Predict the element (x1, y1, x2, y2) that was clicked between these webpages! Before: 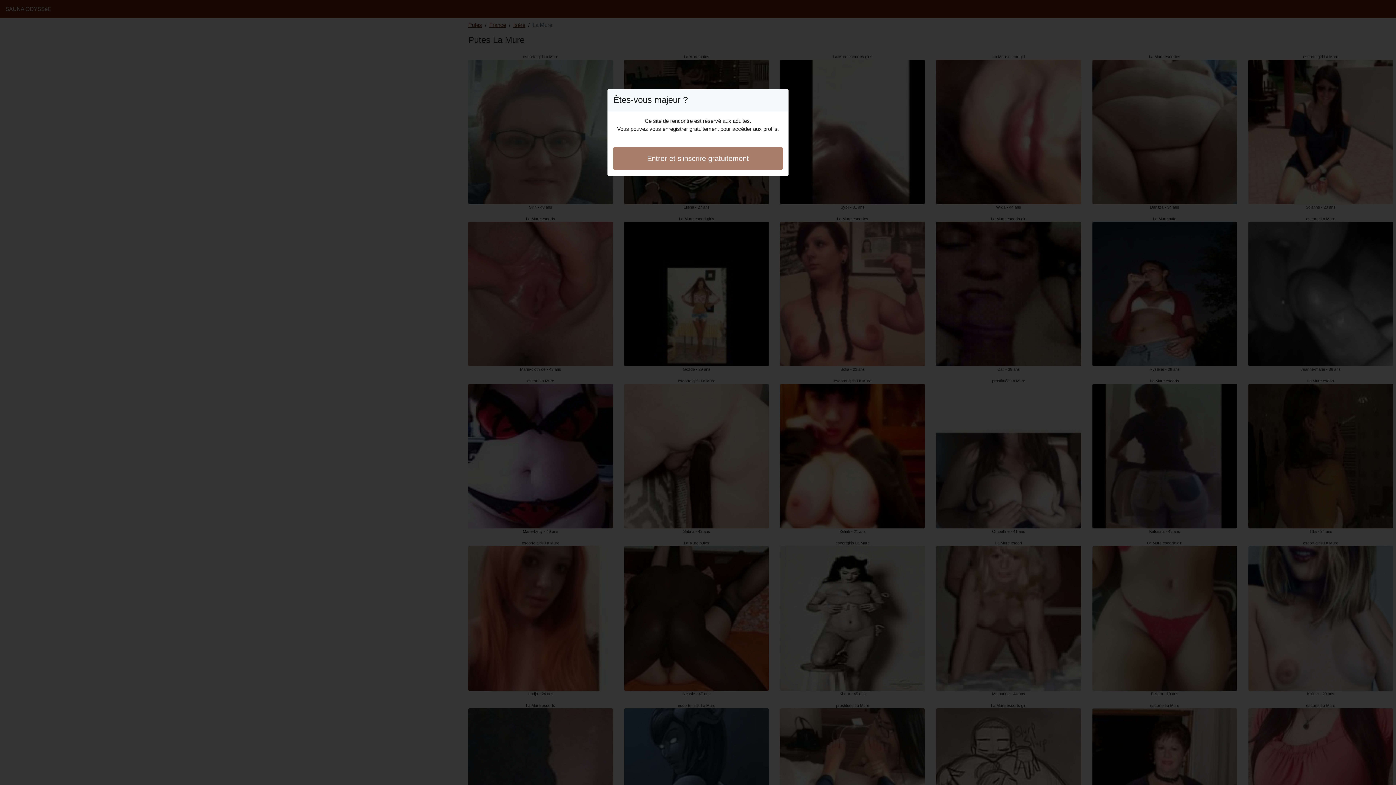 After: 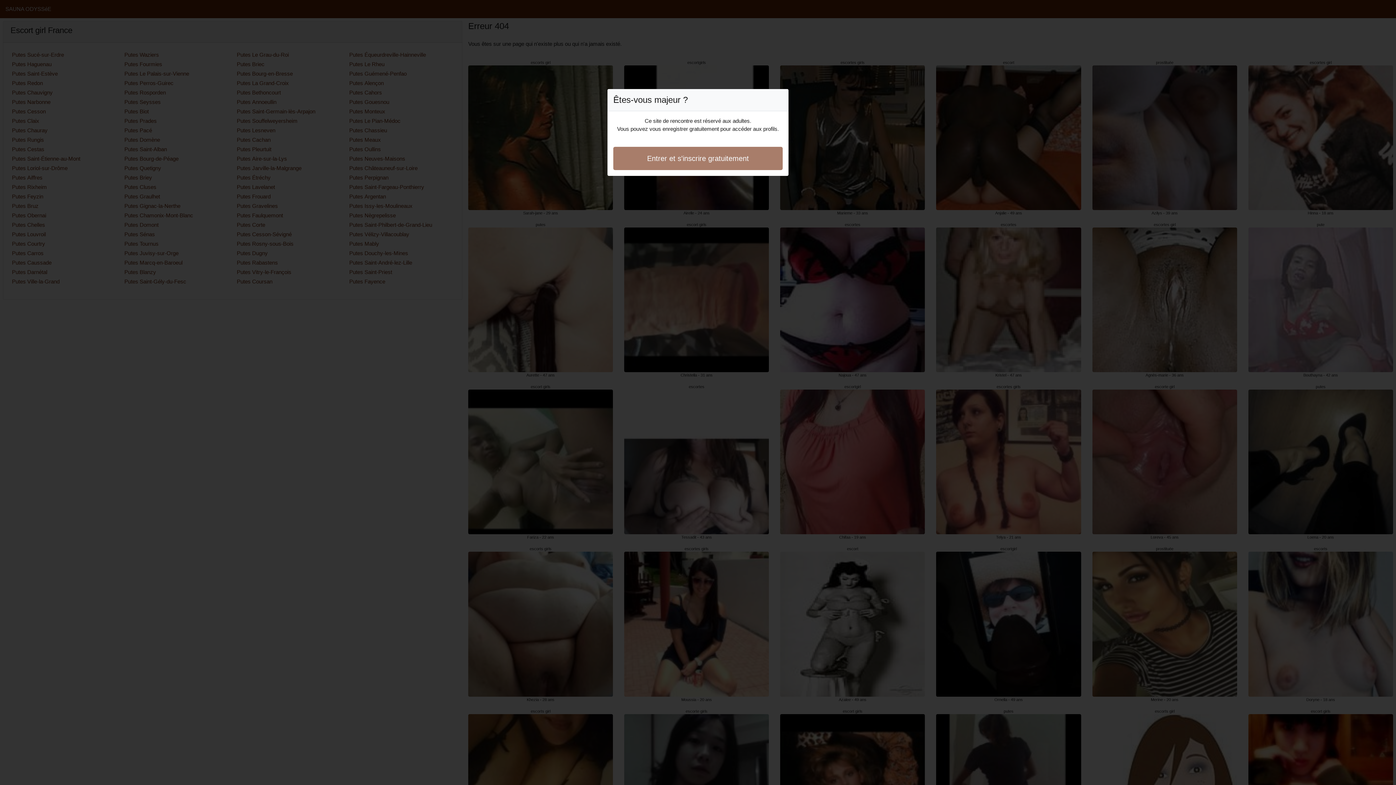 Action: label: Entrer et s'inscrire gratuitement bbox: (613, 146, 782, 170)